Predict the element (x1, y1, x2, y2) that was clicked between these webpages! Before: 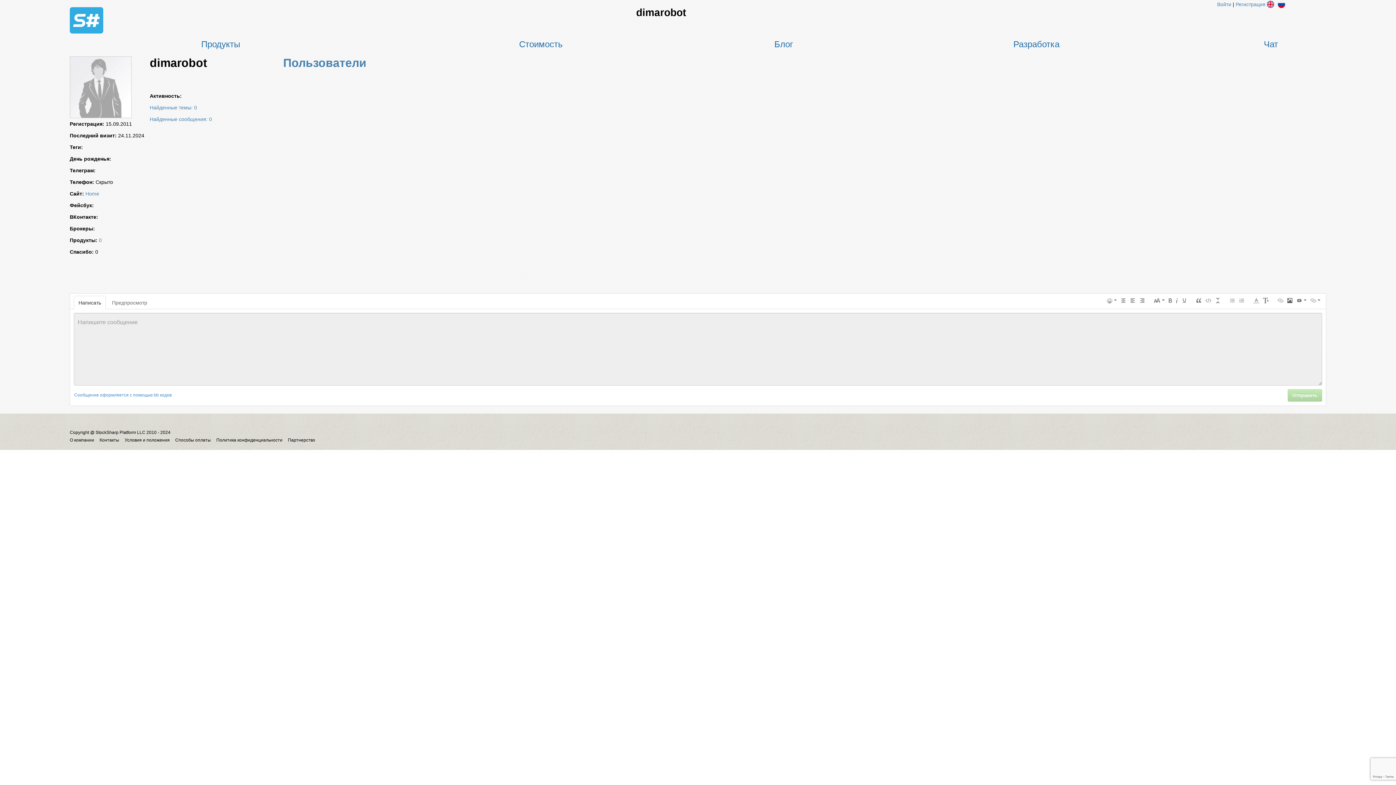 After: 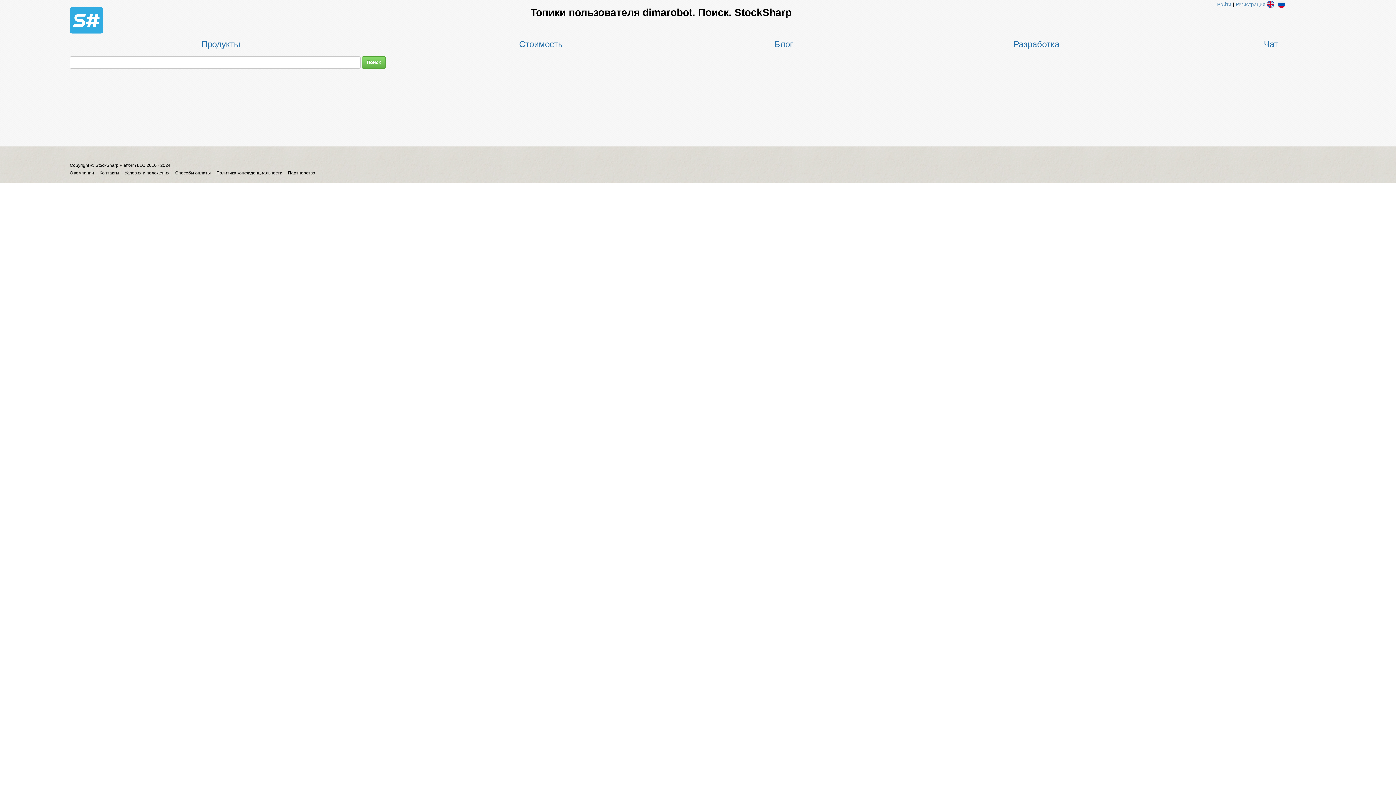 Action: bbox: (149, 104, 197, 110) label: Найденные темы: 0